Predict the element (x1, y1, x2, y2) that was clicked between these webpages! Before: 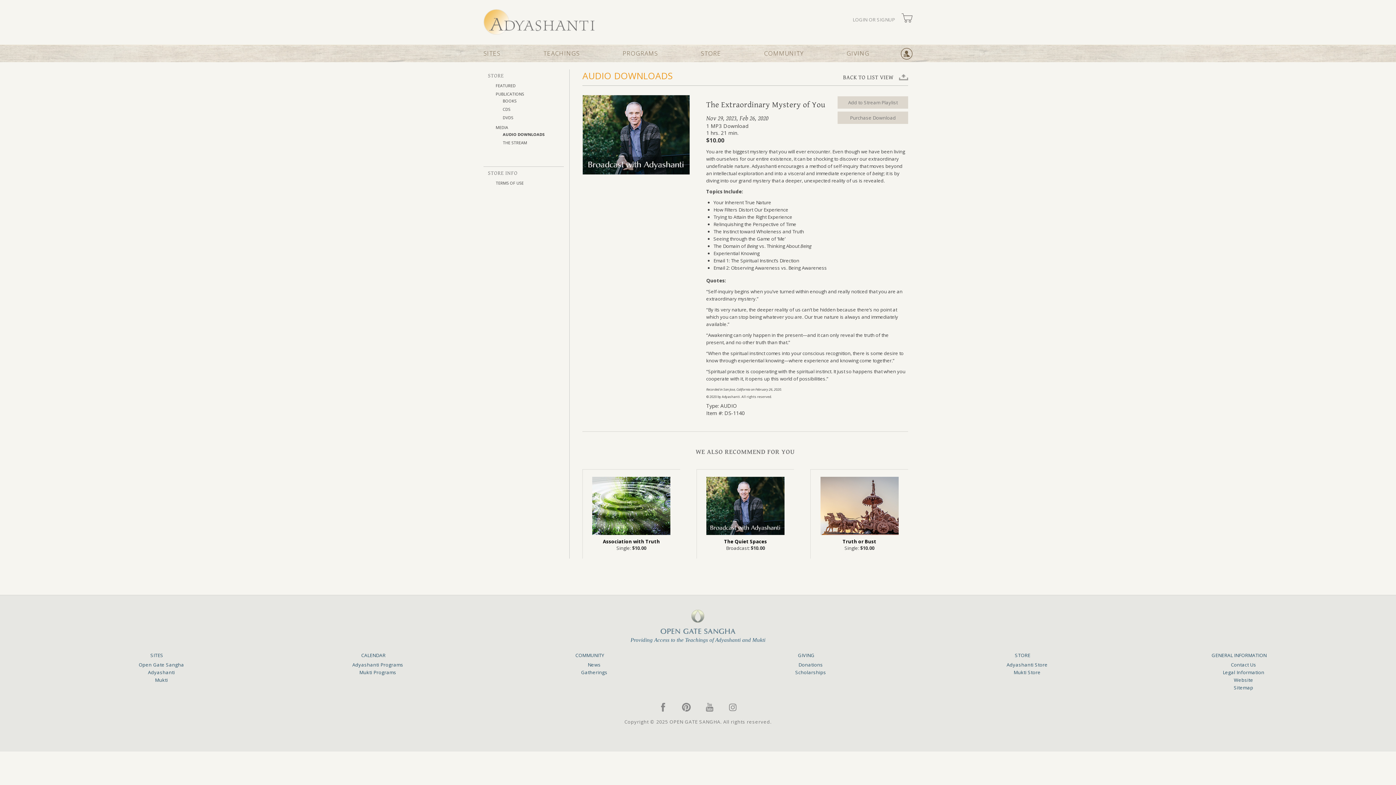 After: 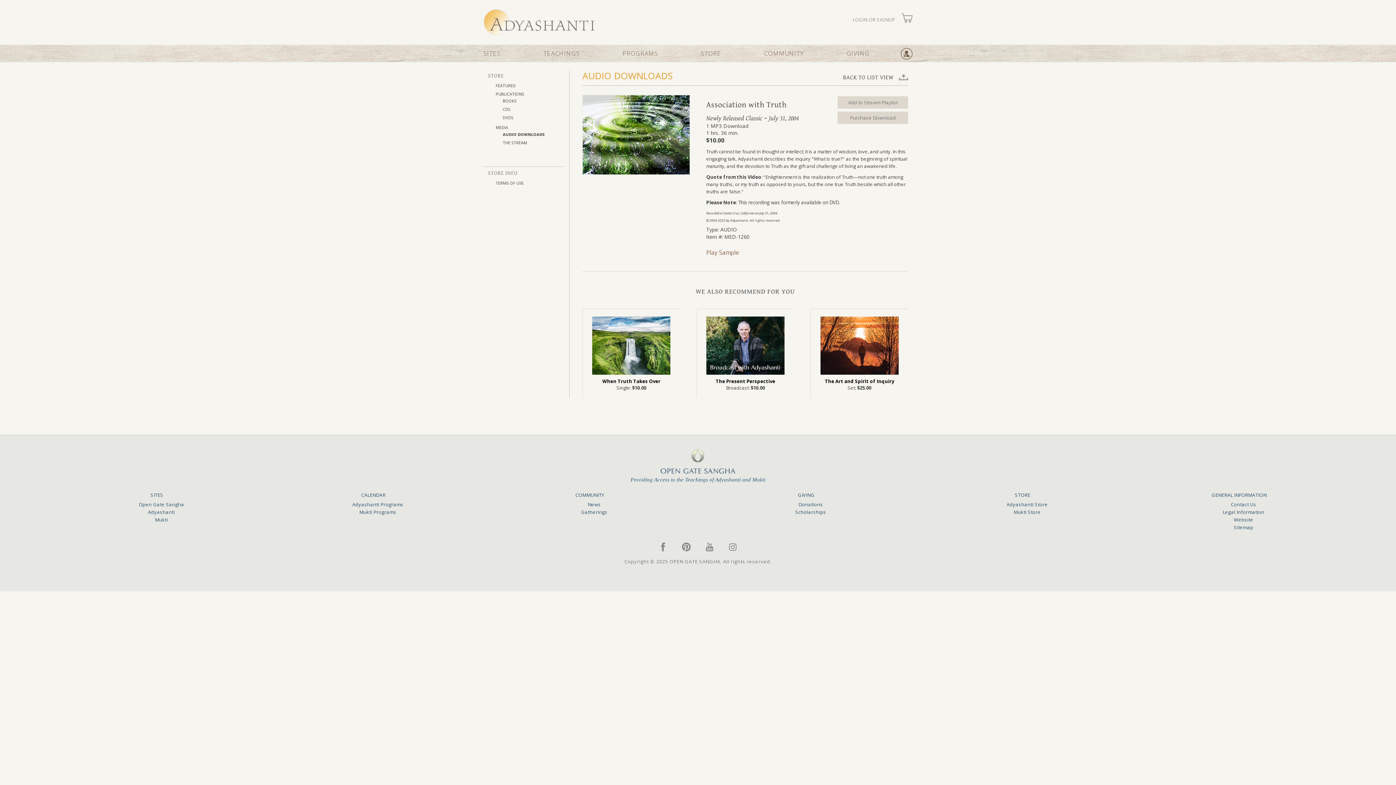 Action: bbox: (585, 538, 677, 545) label: Association with Truth